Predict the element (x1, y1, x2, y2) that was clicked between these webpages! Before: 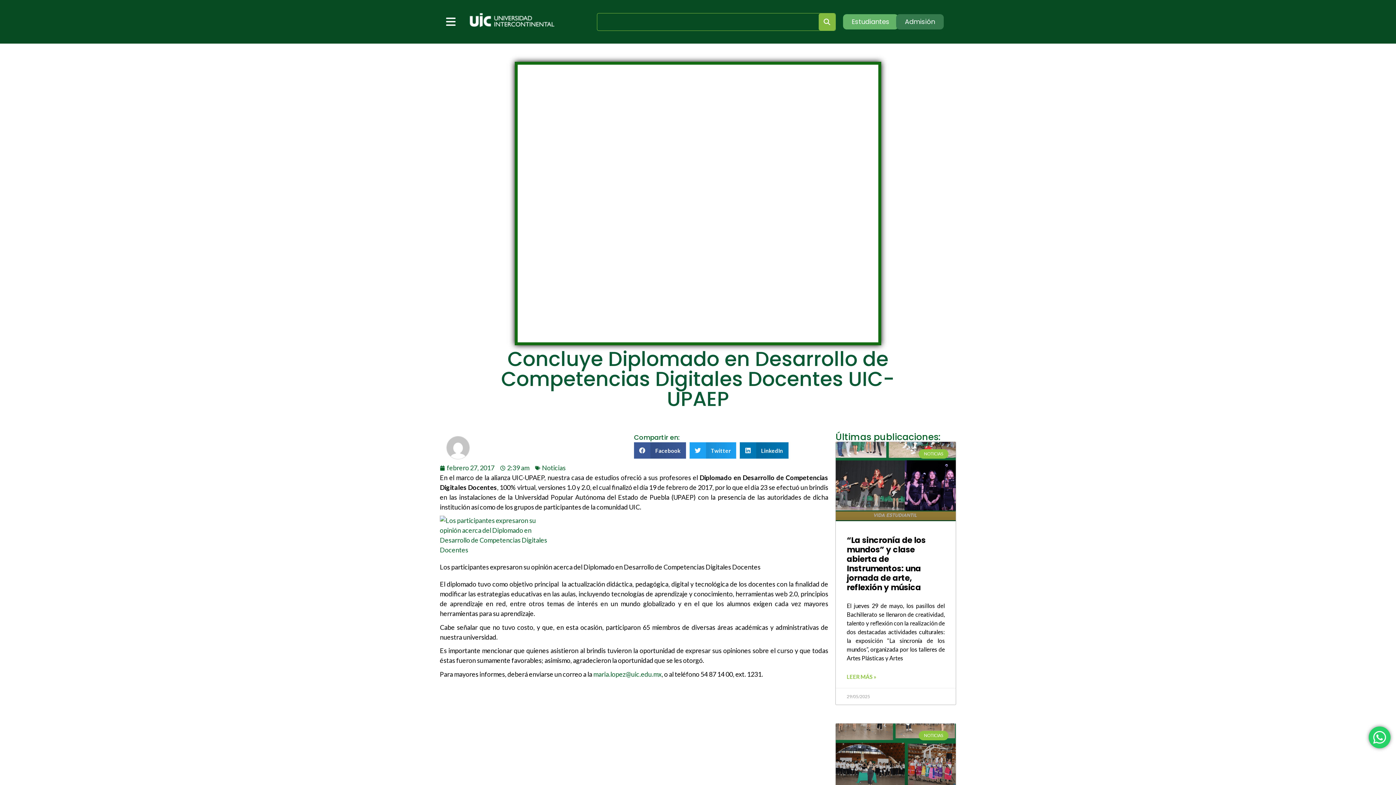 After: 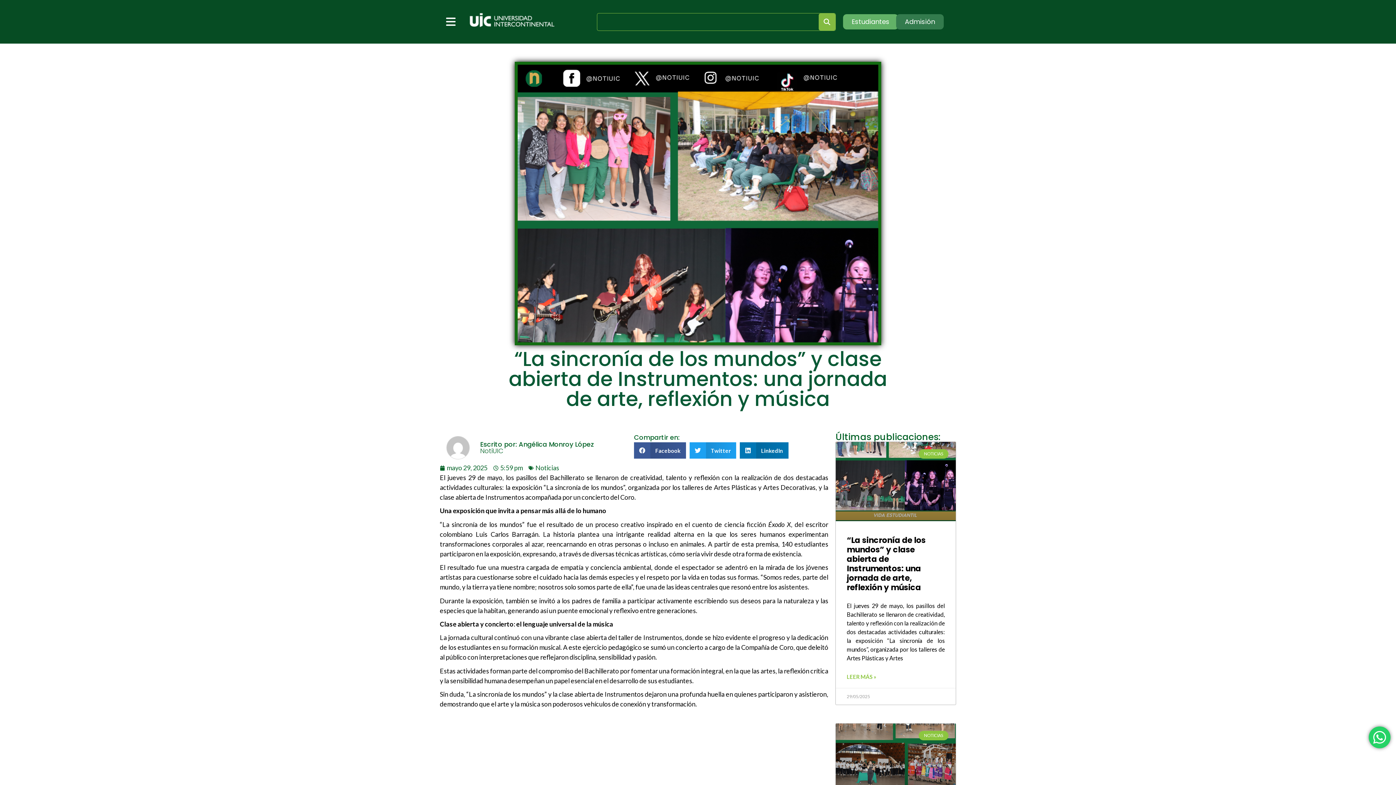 Action: label: Read more about “La sincronía de los mundos” y clase abierta de Instrumentos: una jornada de arte, reflexión y música bbox: (847, 672, 876, 680)